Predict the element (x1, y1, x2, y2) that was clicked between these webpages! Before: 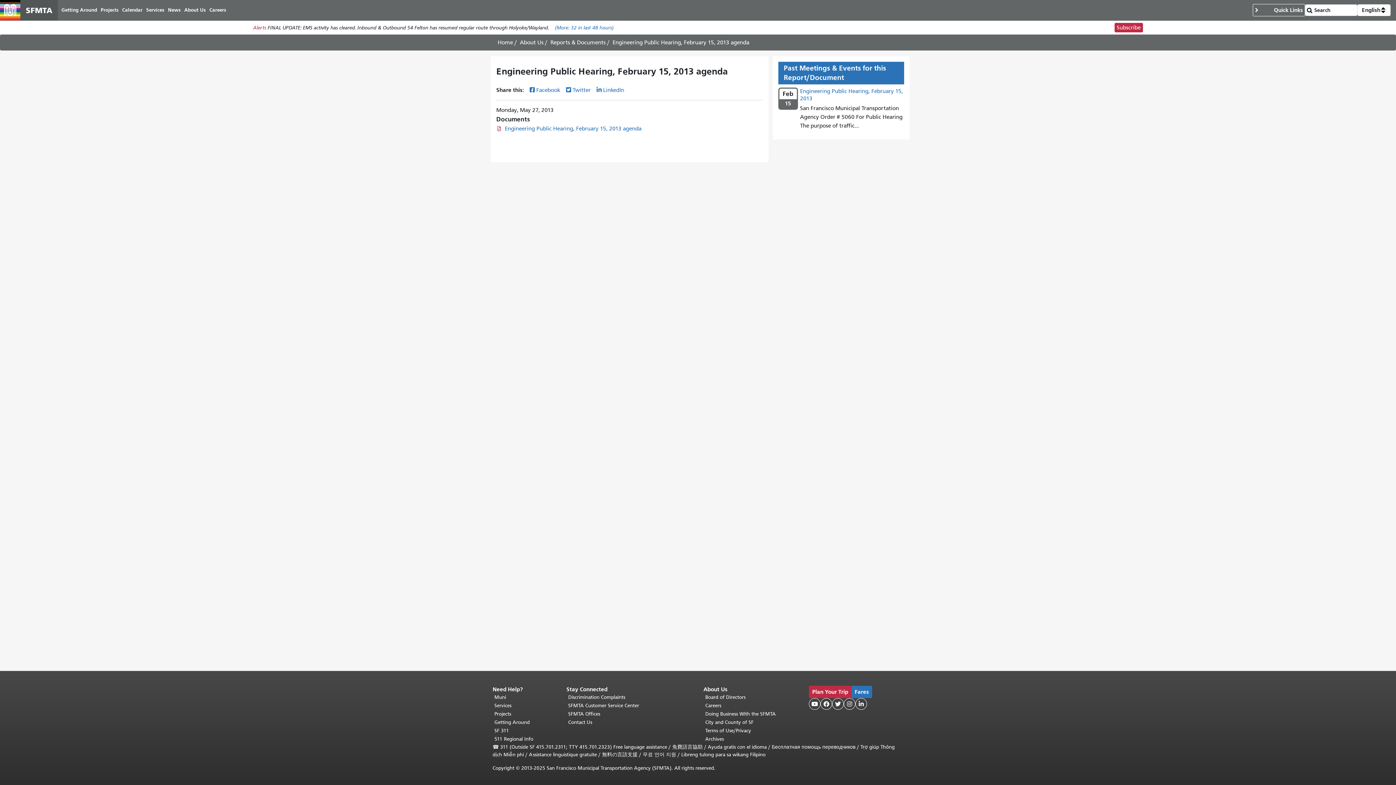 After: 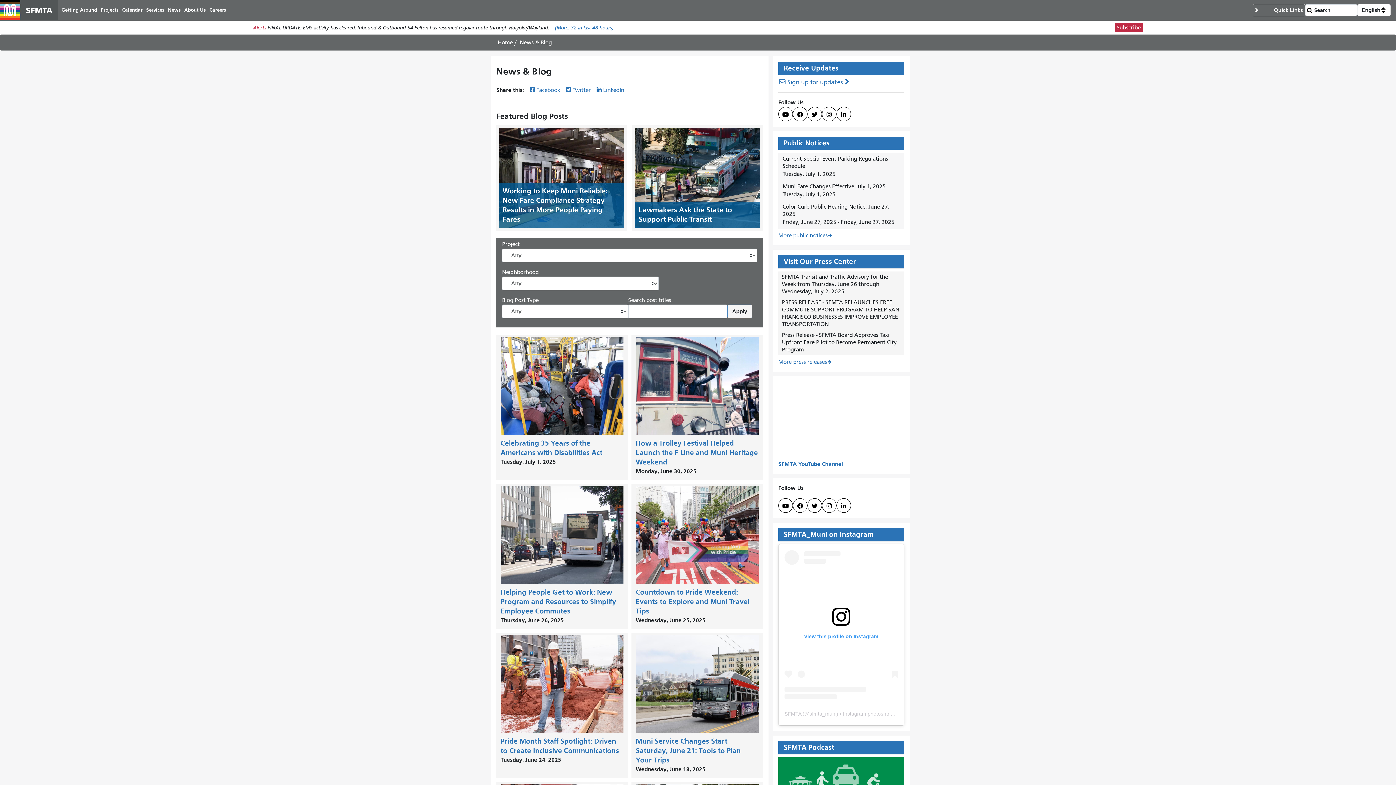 Action: bbox: (166, 4, 182, 16) label: News